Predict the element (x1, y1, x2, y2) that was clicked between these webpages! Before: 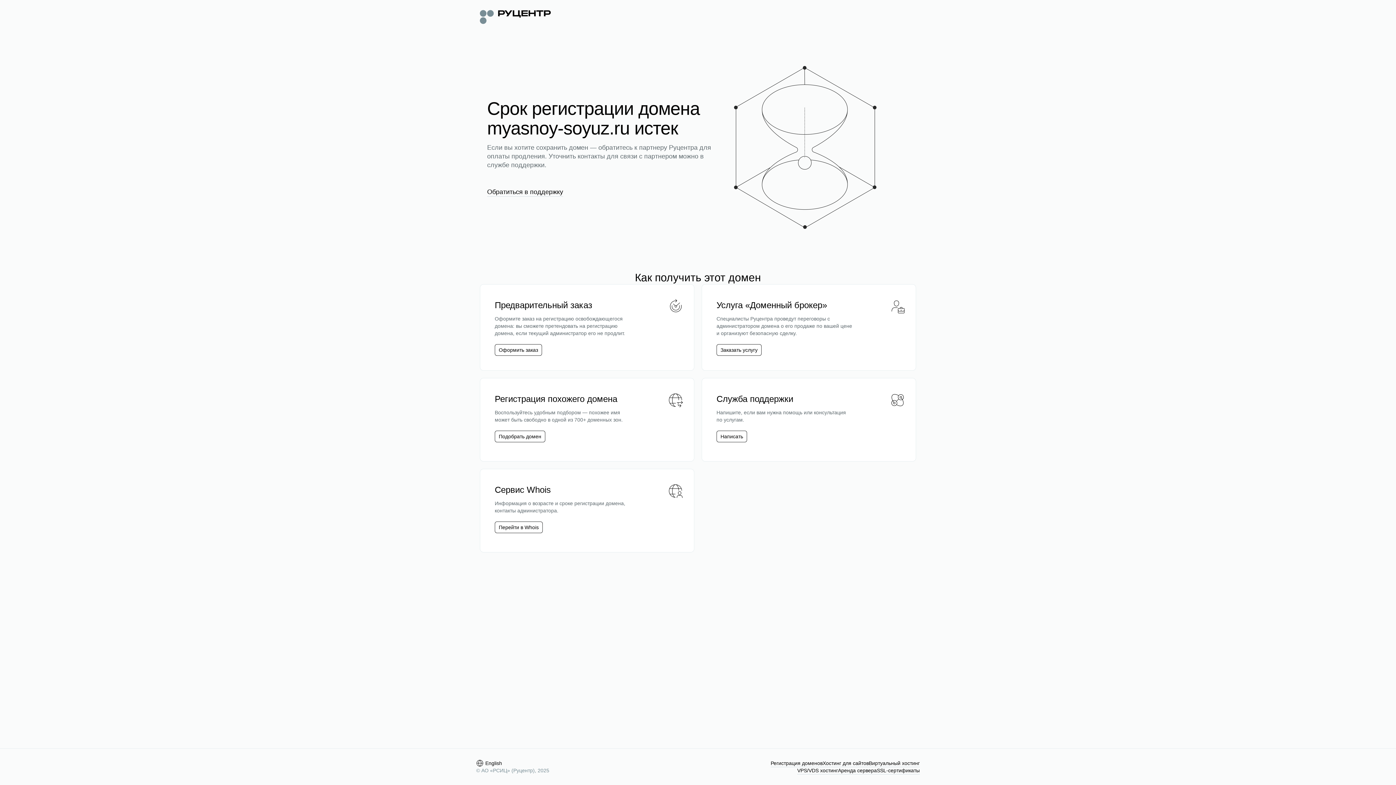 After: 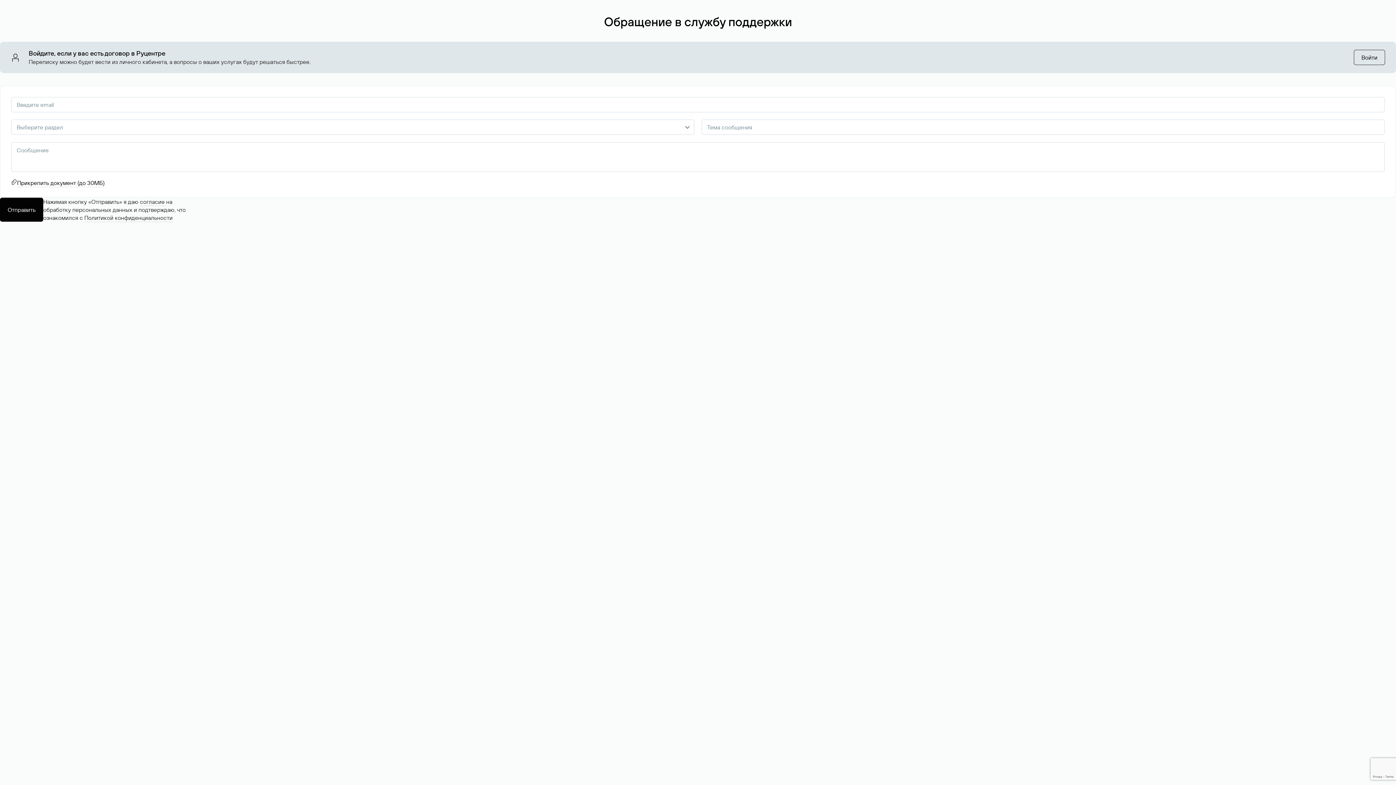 Action: bbox: (487, 187, 563, 196) label: Обратиться в поддержку